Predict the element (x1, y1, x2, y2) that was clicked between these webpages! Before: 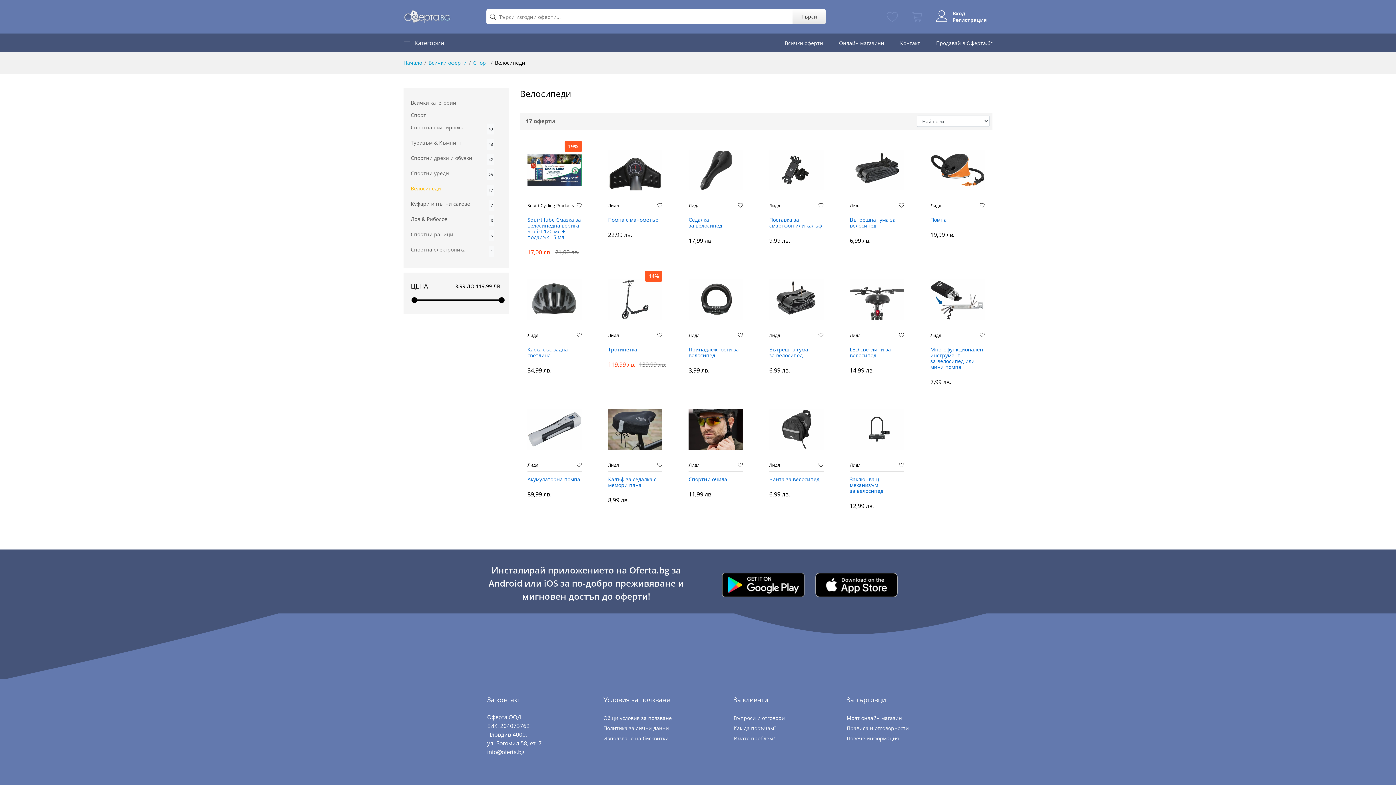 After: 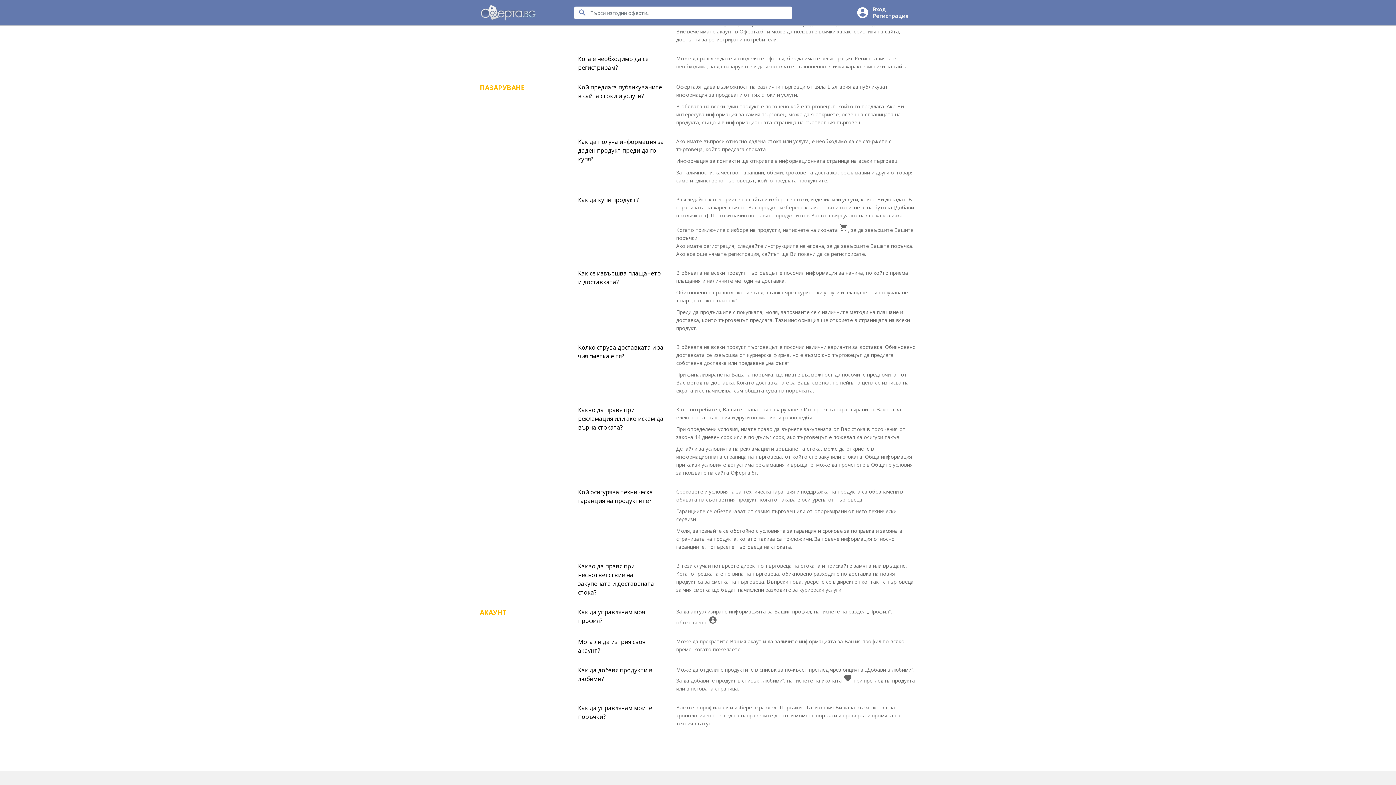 Action: bbox: (733, 725, 776, 732) label: Как да поръчам?